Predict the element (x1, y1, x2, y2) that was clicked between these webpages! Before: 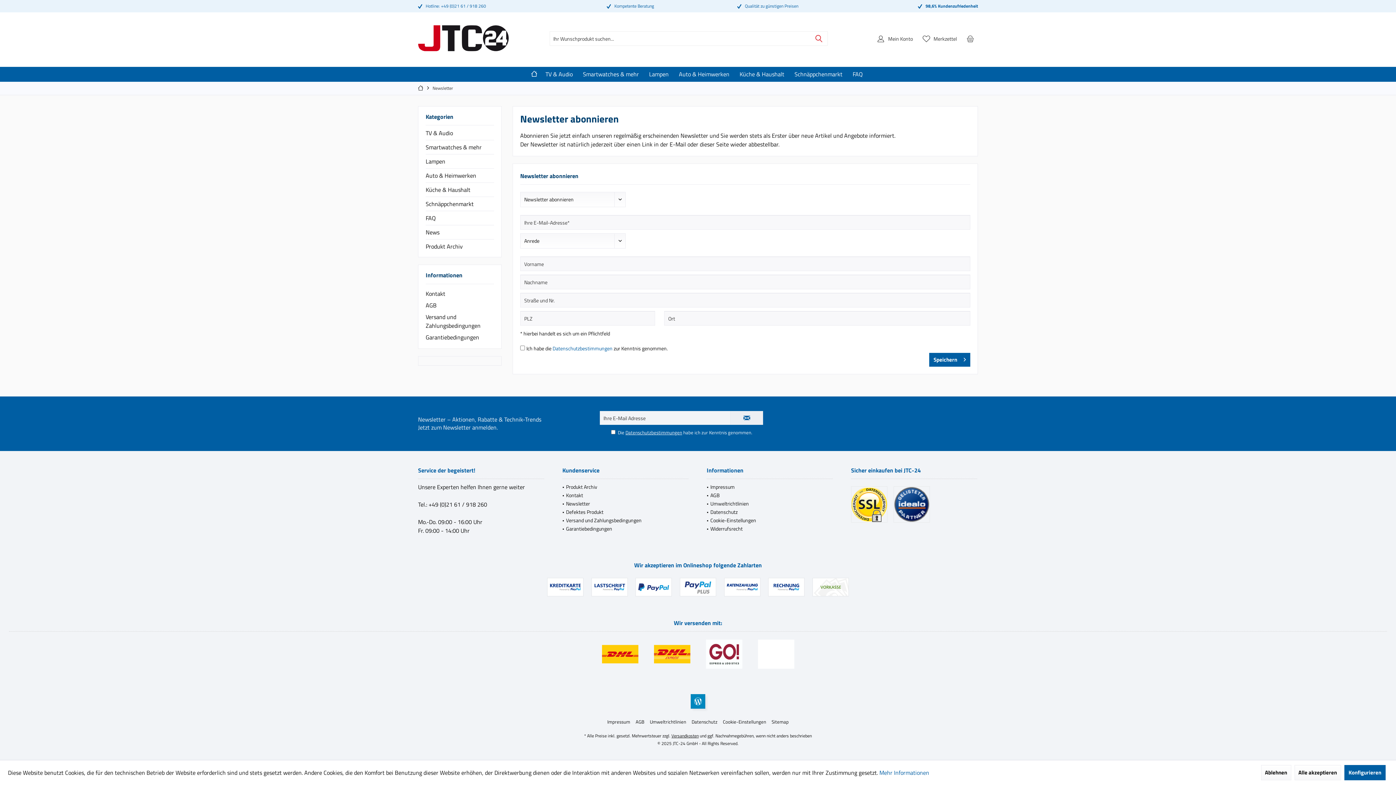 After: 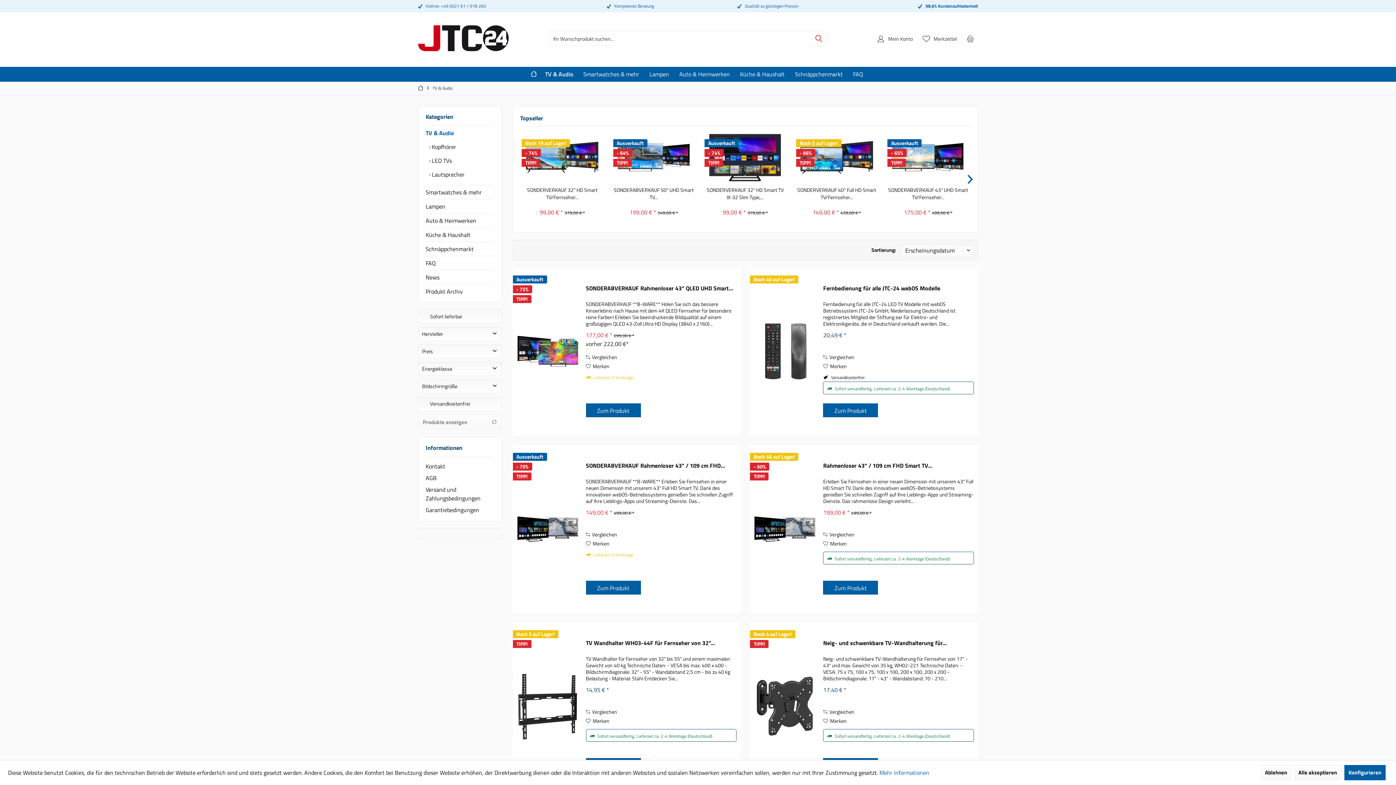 Action: label: TV & Audio bbox: (540, 66, 578, 81)